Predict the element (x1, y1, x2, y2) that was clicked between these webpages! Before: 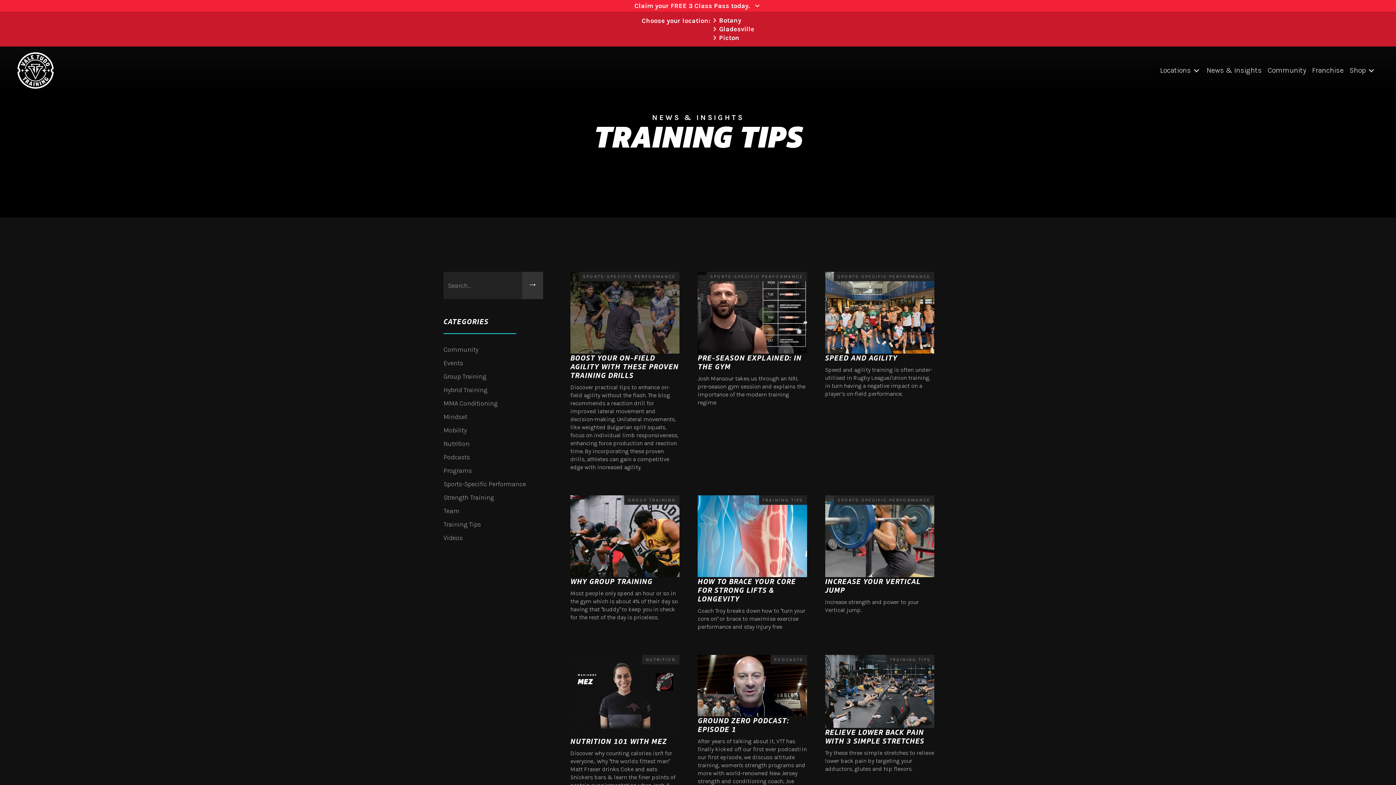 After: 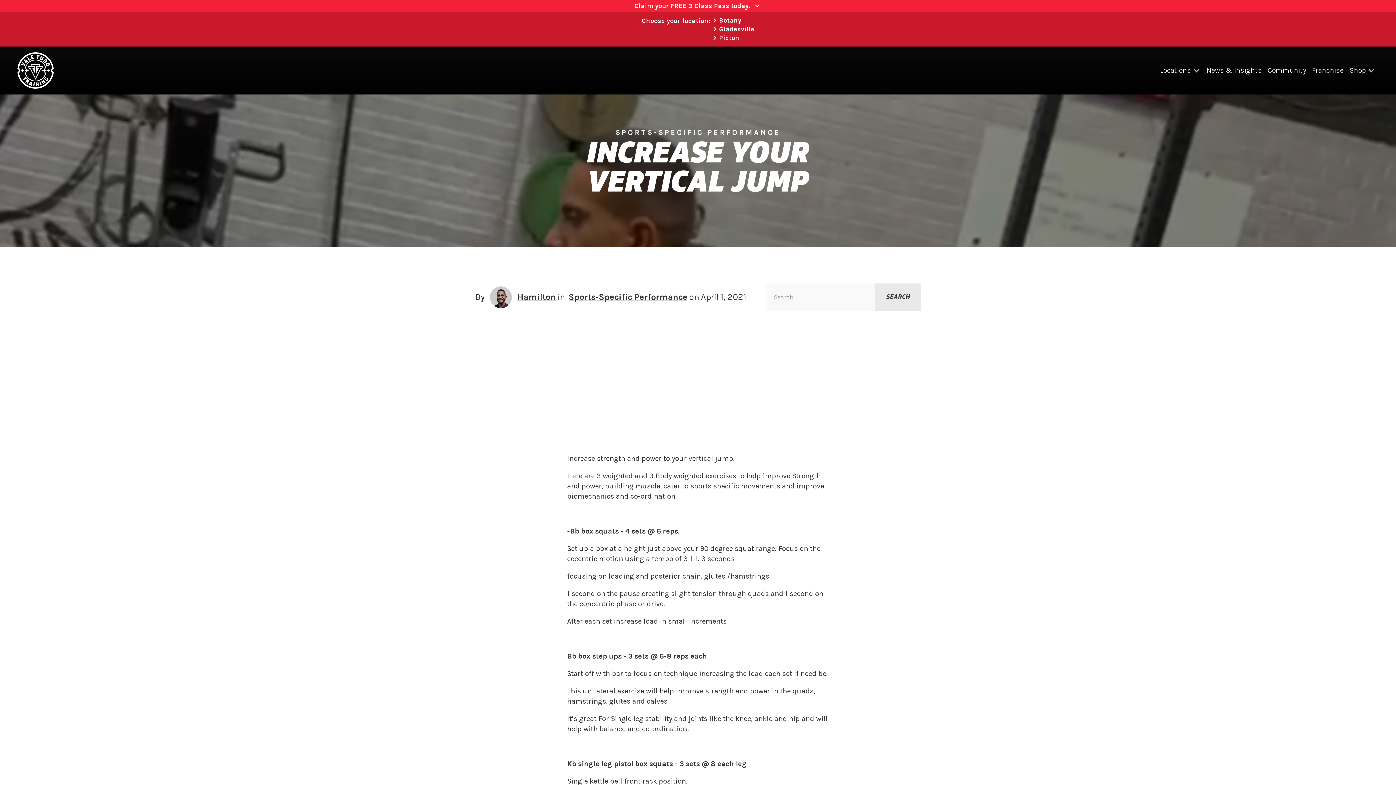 Action: bbox: (825, 495, 934, 620) label: SPORTS-SPECIFIC PERFORMANCE
INCREASE YOUR VERTICAL JUMP

Increase strength and power to your Vertical jump.